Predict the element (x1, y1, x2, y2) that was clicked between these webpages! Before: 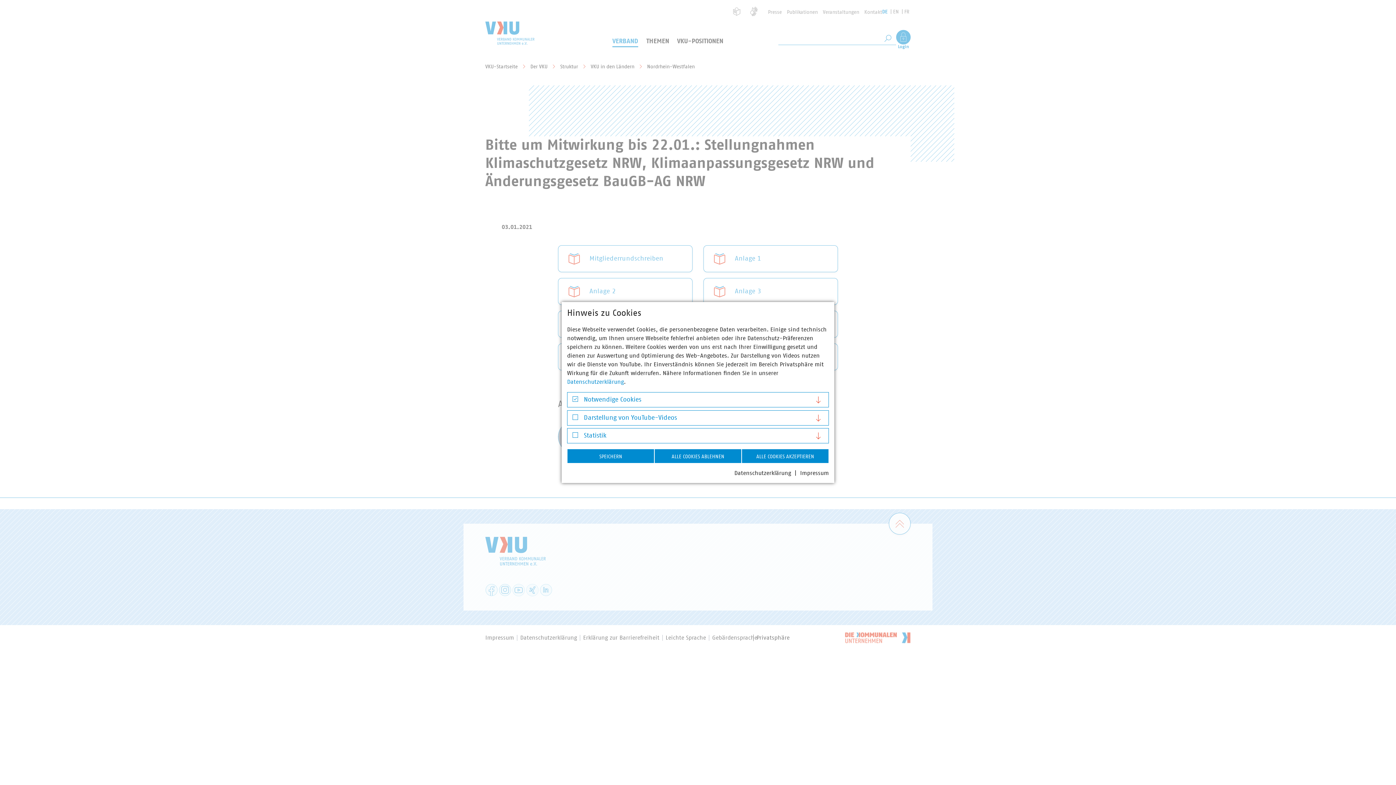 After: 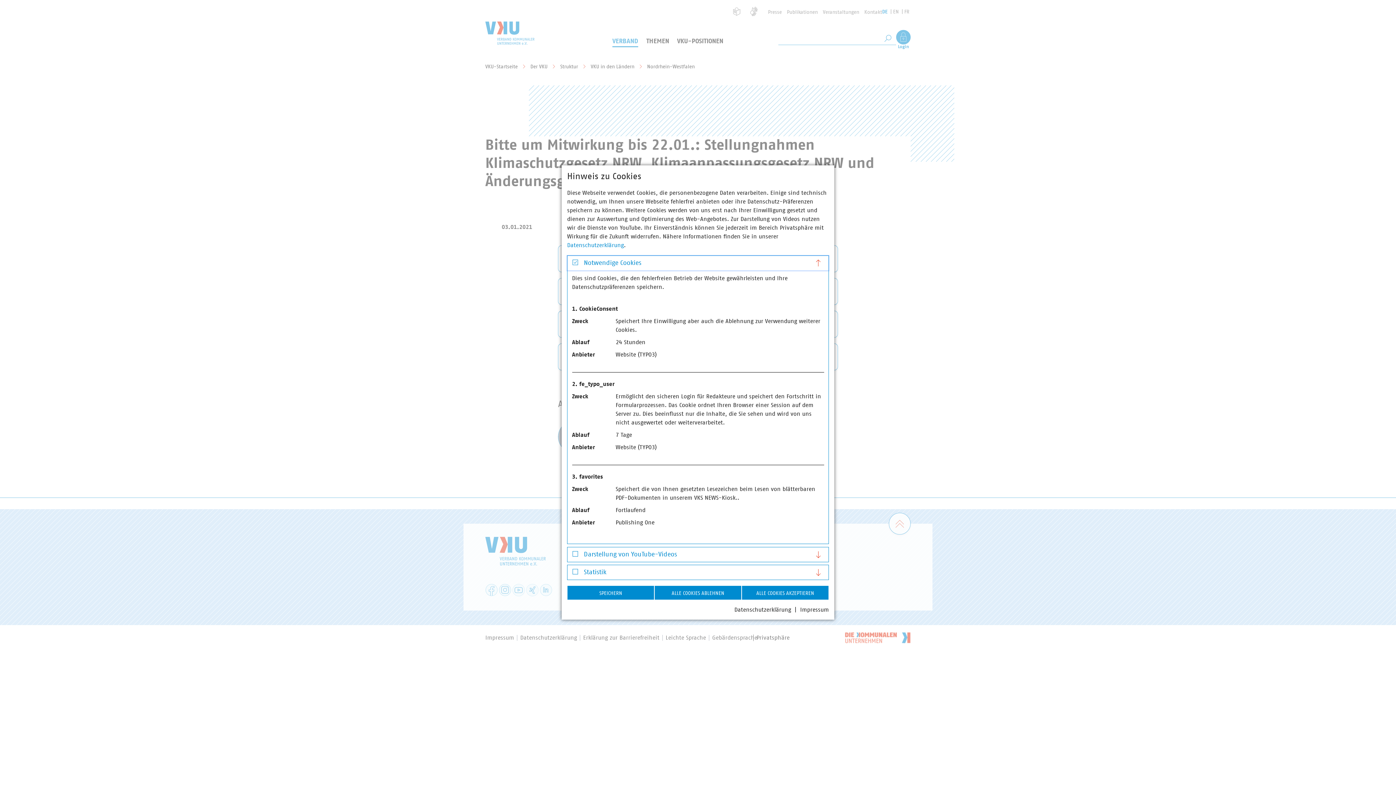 Action: label: Notwendige Cookies bbox: (567, 392, 828, 407)